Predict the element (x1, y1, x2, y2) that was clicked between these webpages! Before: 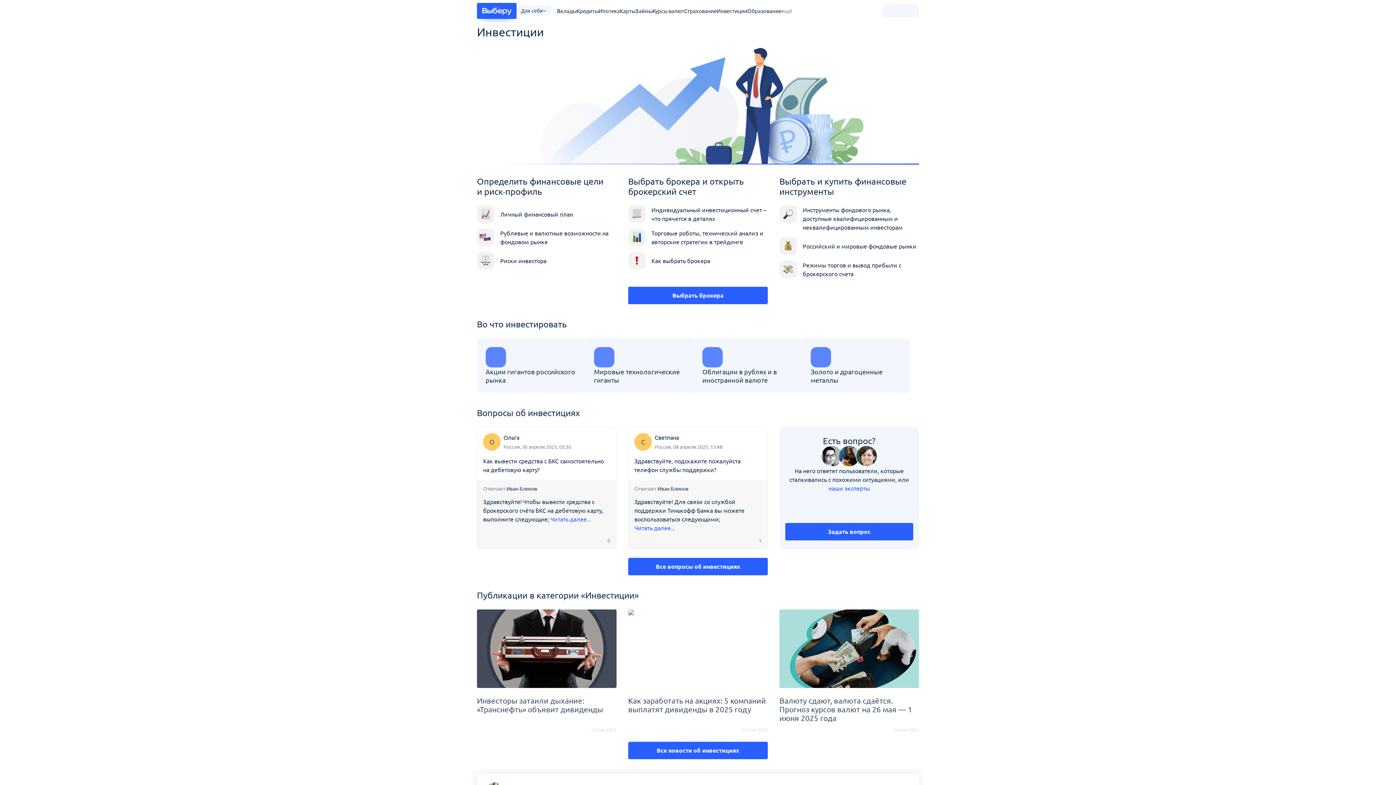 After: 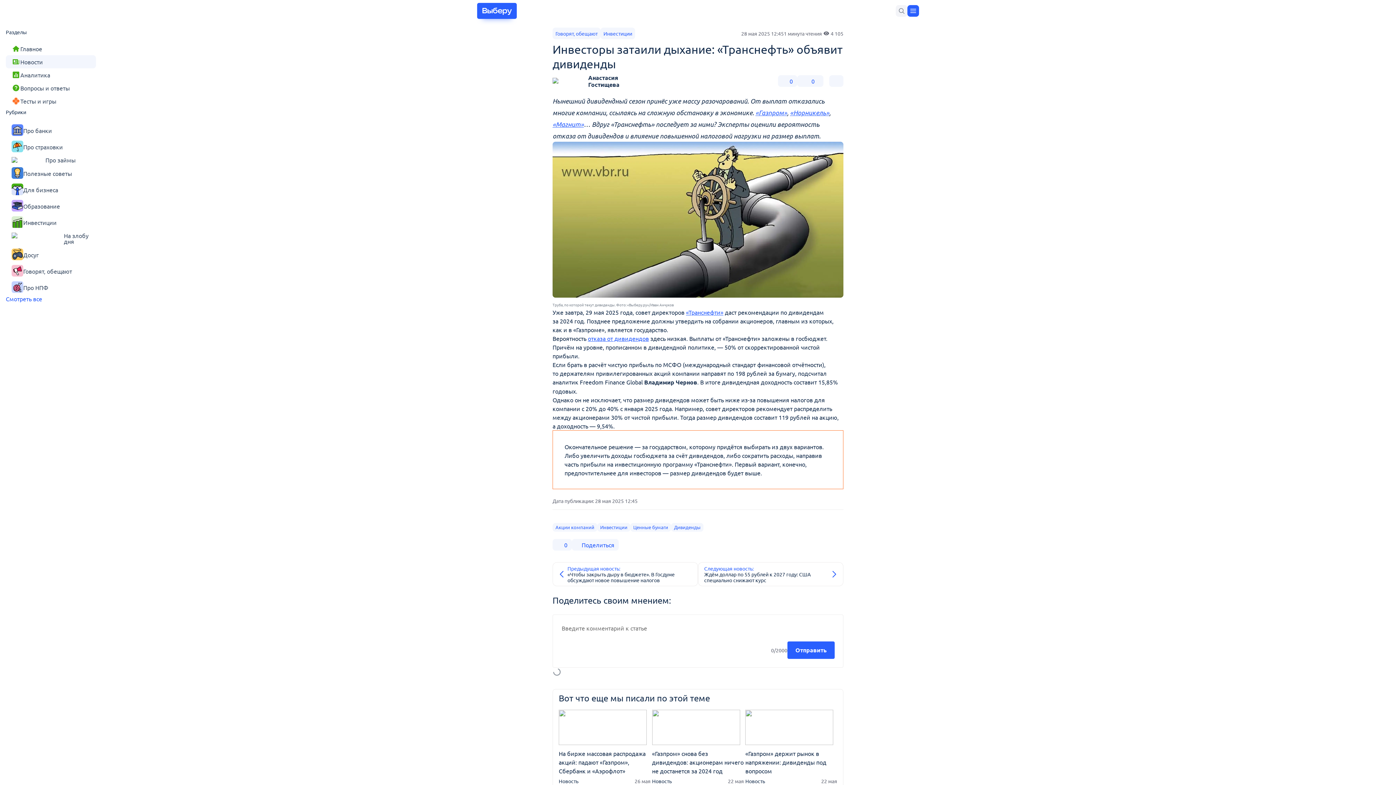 Action: label: Инвесторы затаили дыхание: «Транснефть» объявит дивиденды bbox: (477, 609, 616, 722)